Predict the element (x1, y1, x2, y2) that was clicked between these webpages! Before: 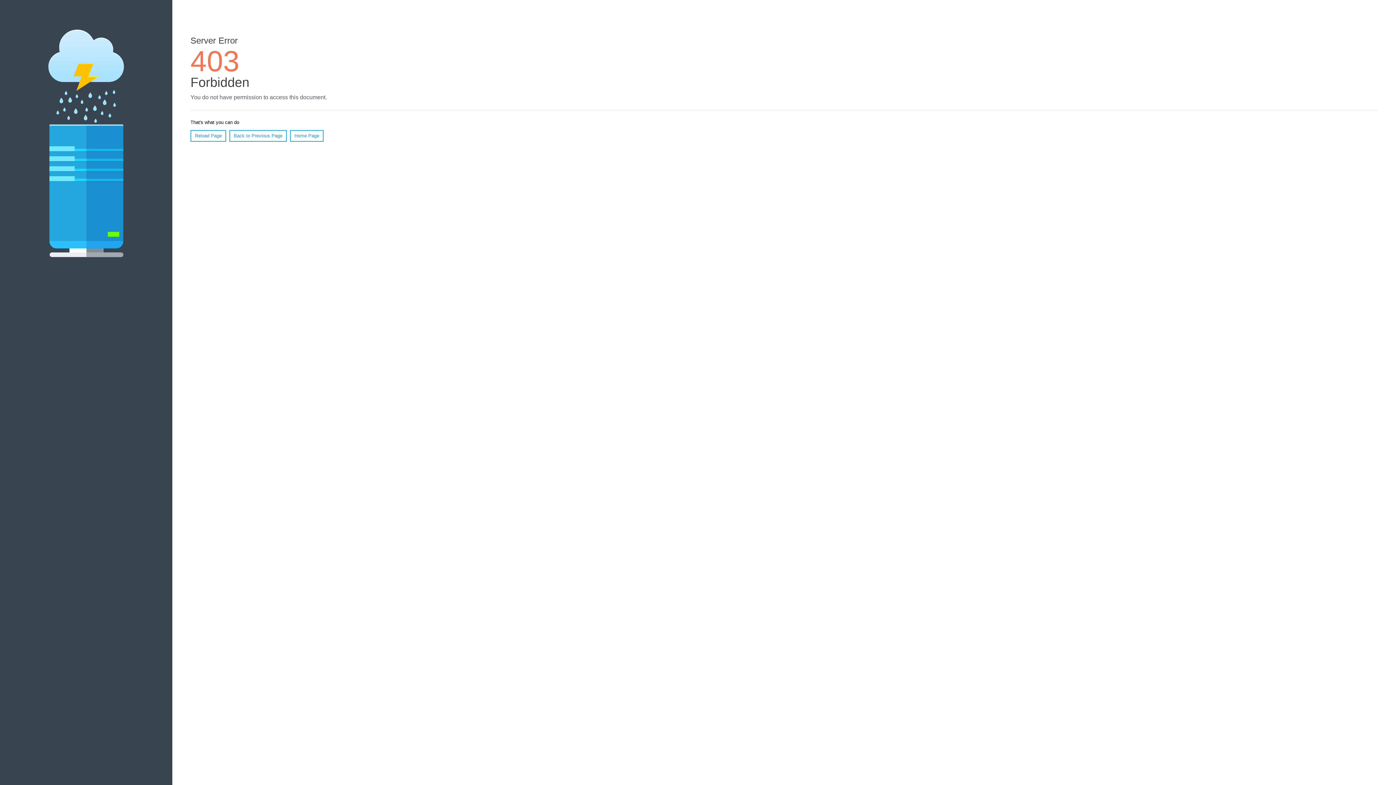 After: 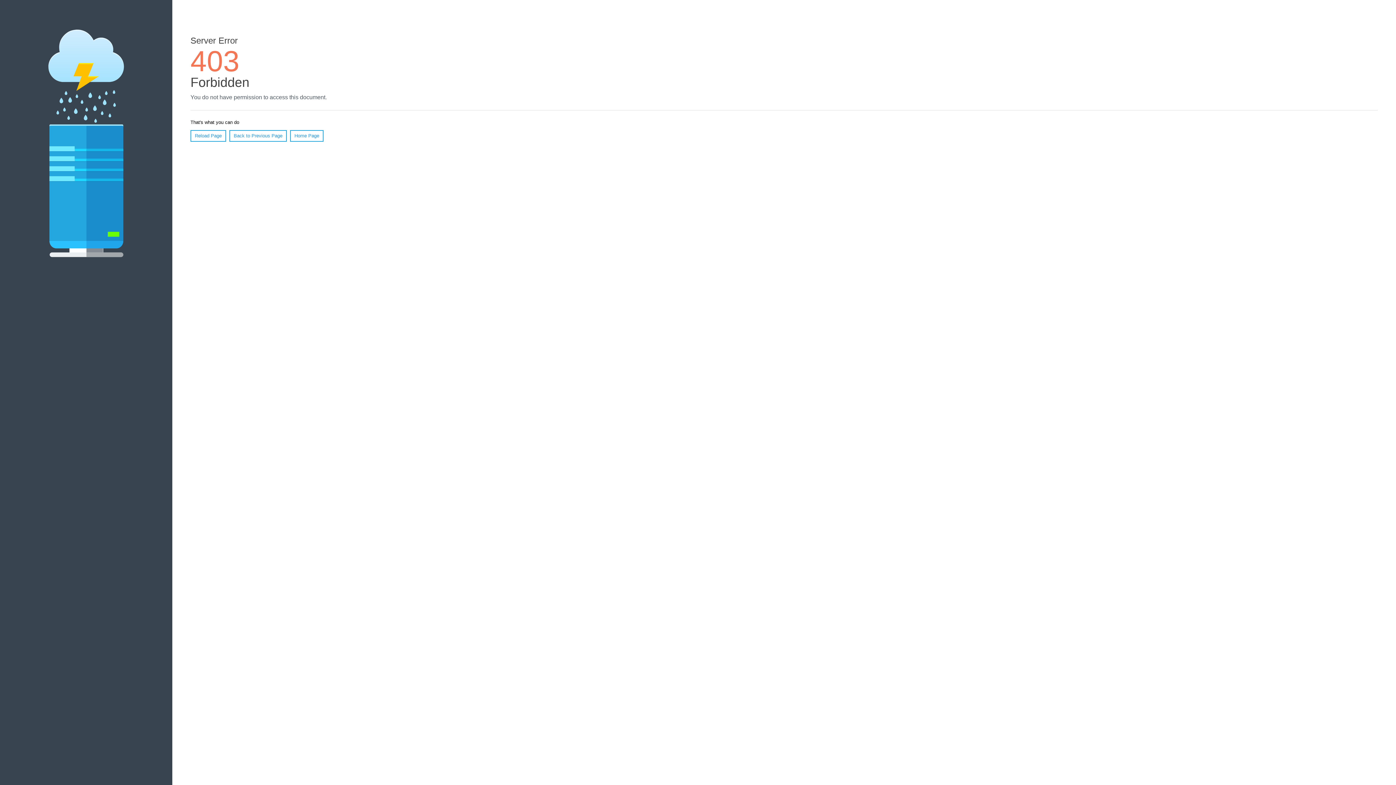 Action: label: Home Page bbox: (290, 130, 323, 141)